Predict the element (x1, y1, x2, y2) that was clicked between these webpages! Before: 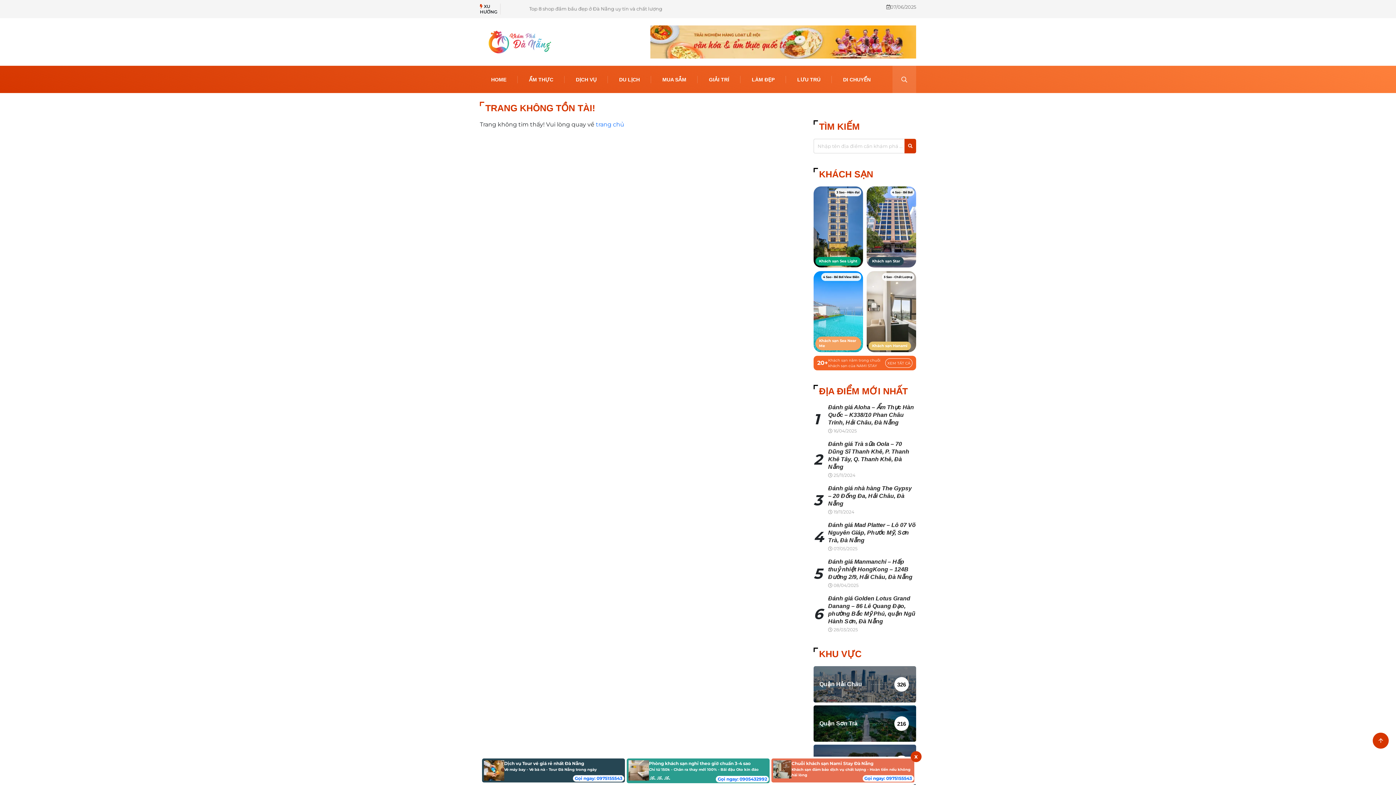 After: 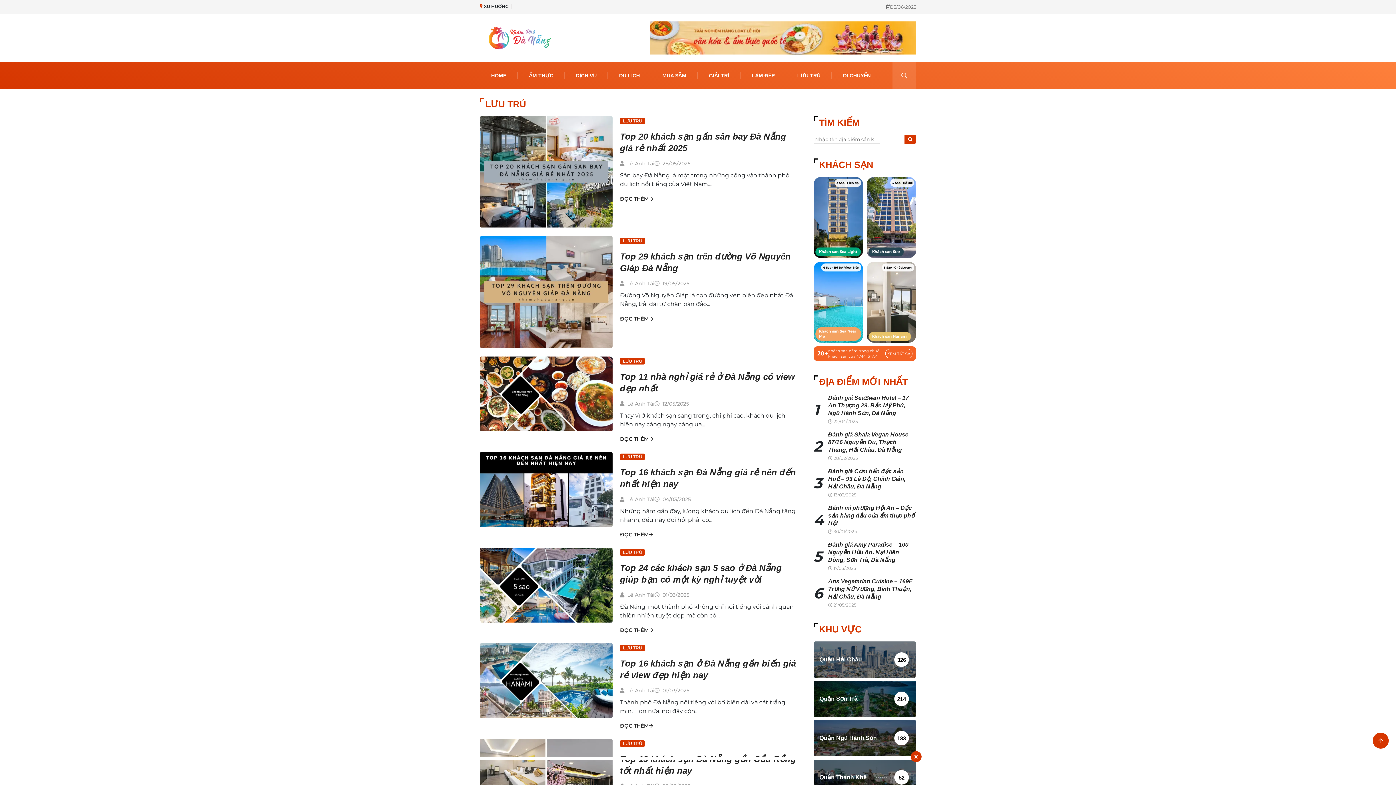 Action: label: LƯU TRÚ bbox: (791, 65, 826, 93)